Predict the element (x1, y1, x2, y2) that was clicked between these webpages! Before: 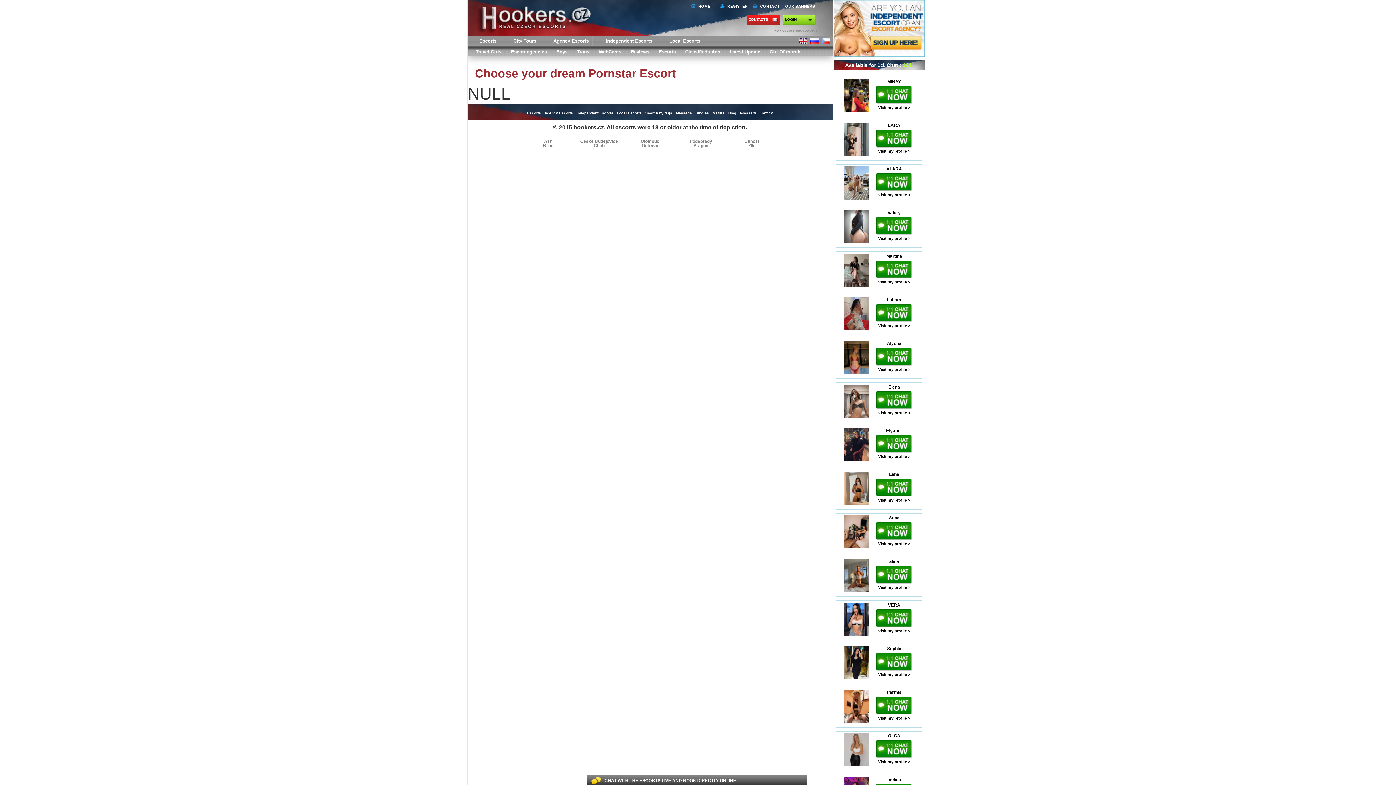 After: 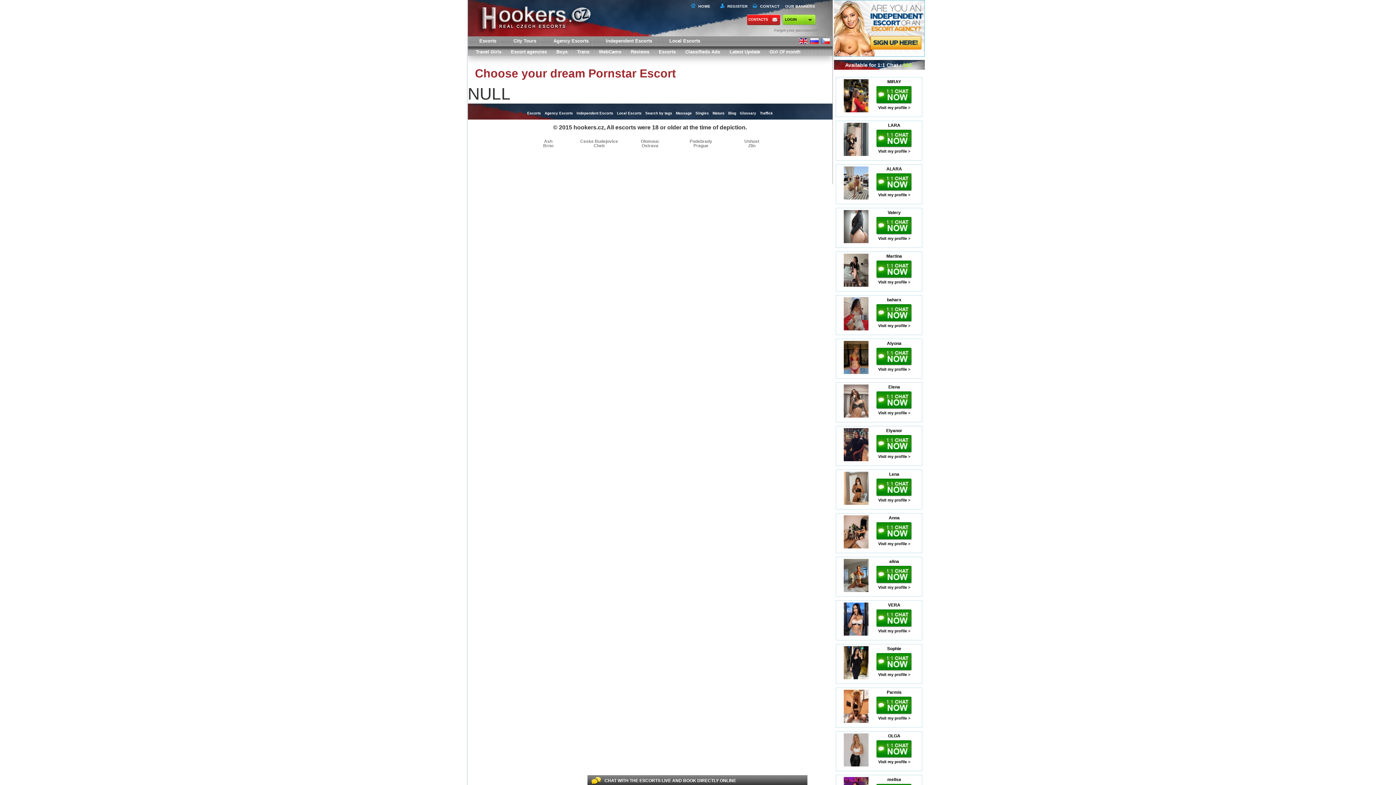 Action: bbox: (843, 370, 868, 375)